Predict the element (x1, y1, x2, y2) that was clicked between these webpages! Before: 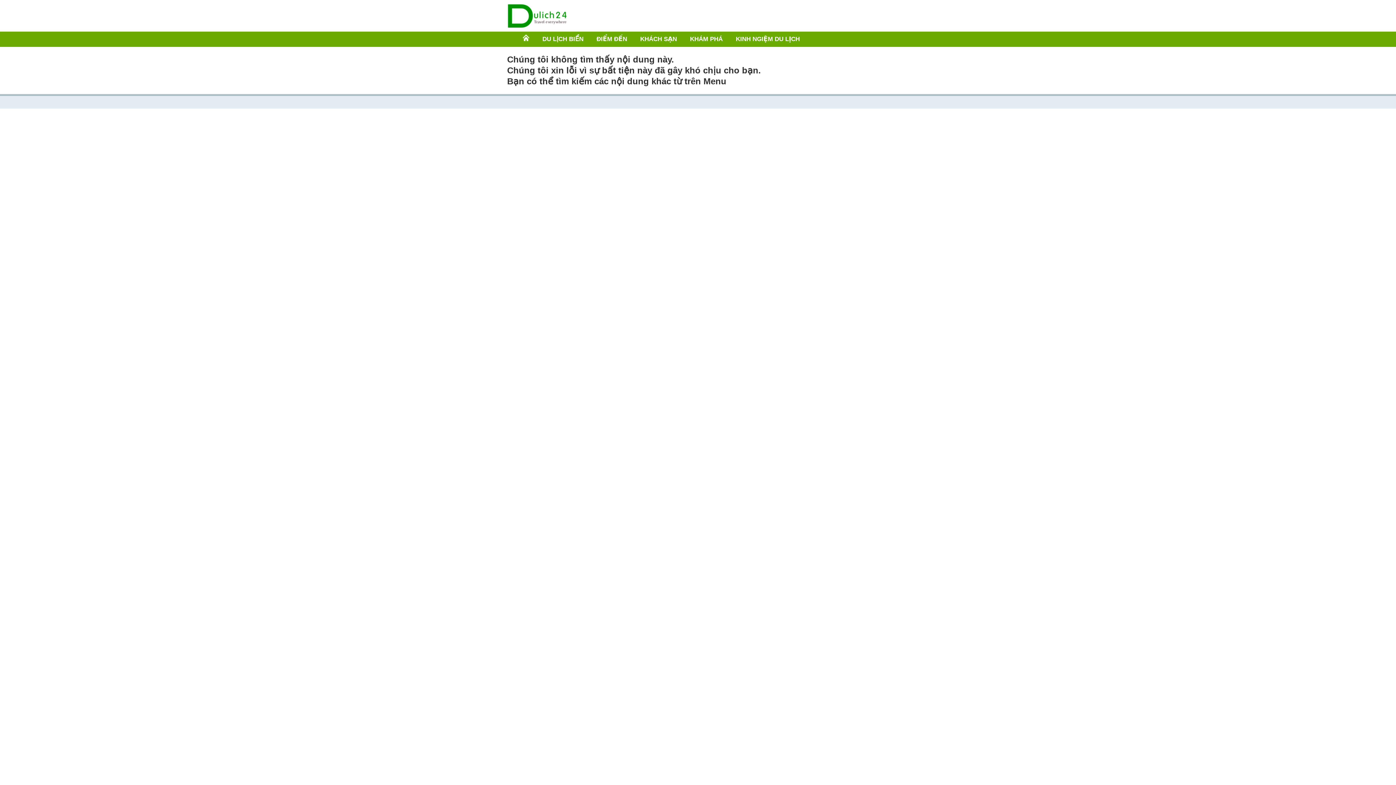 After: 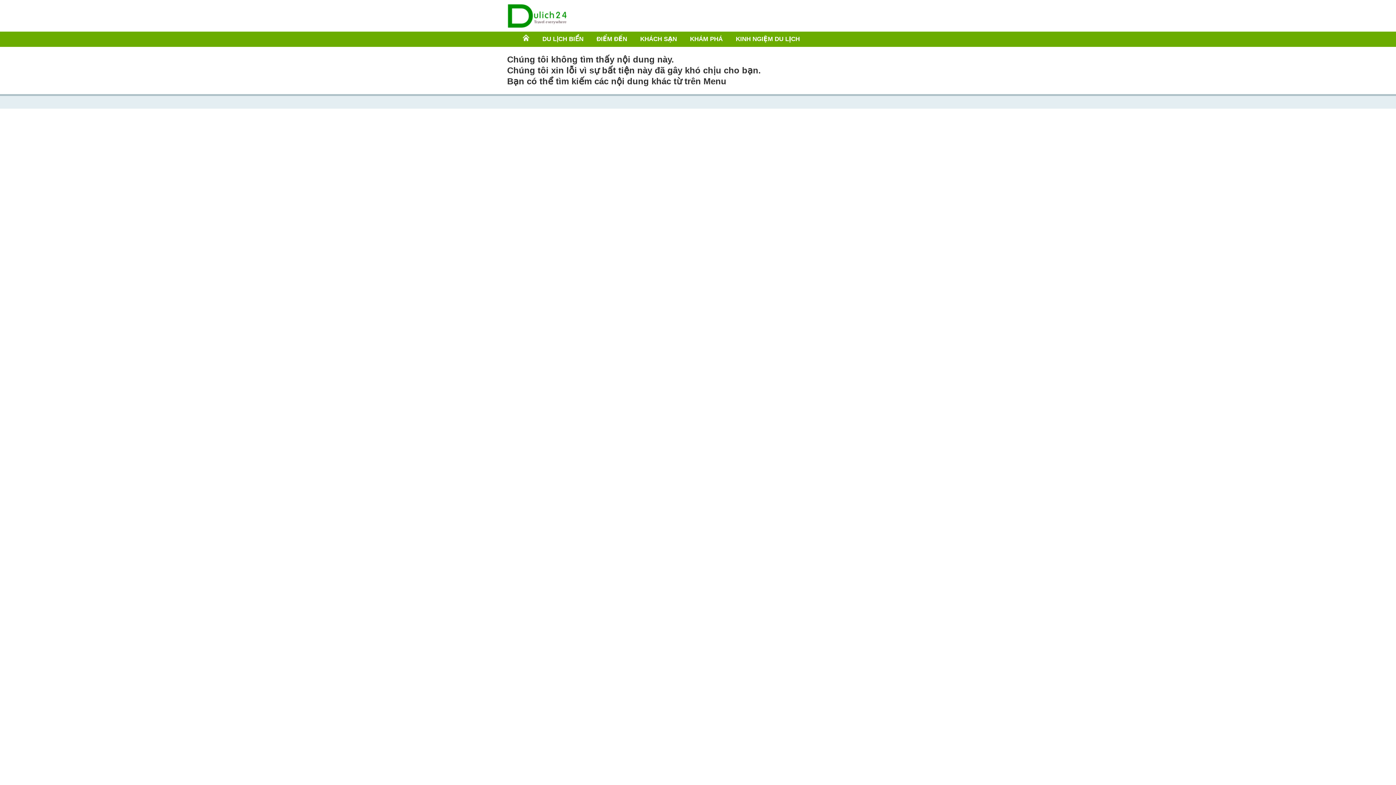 Action: bbox: (507, 24, 567, 29)